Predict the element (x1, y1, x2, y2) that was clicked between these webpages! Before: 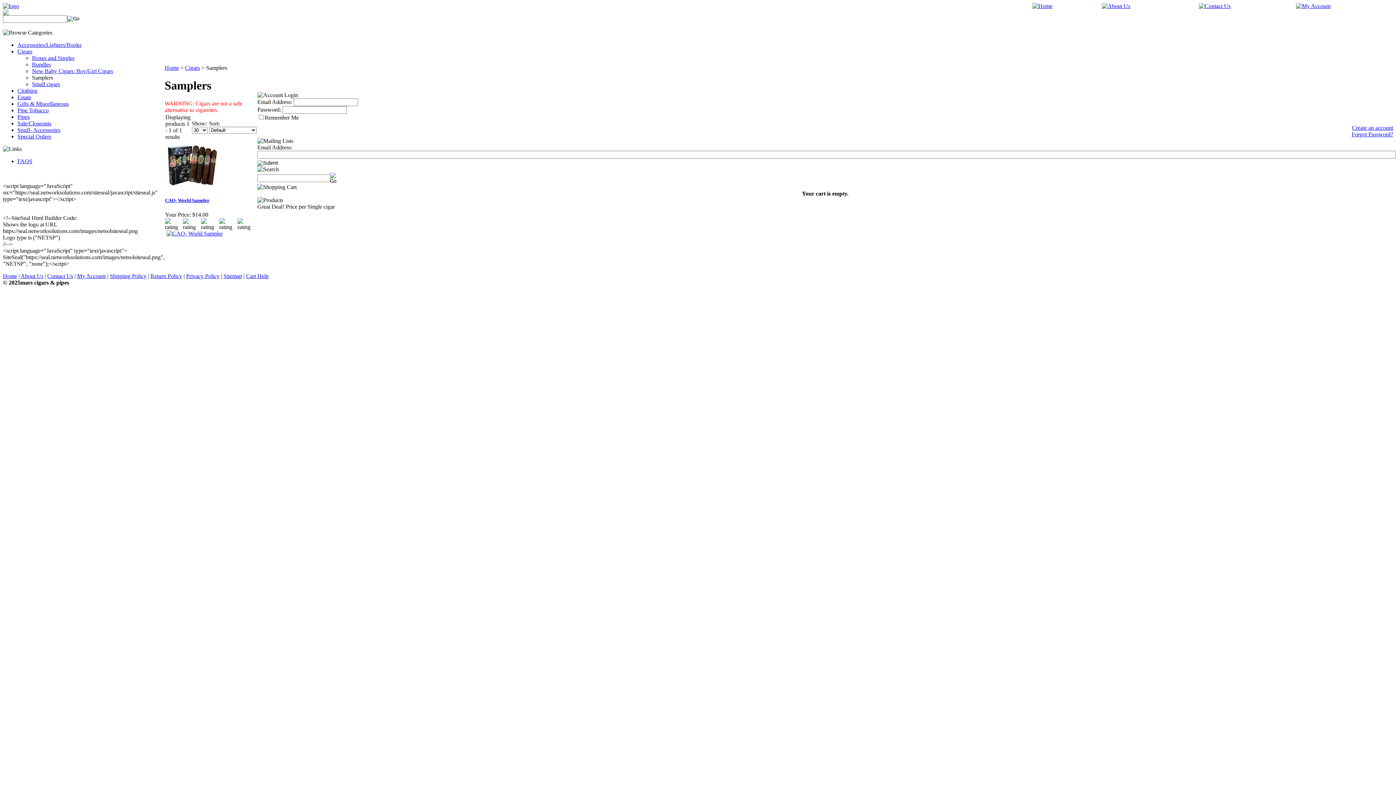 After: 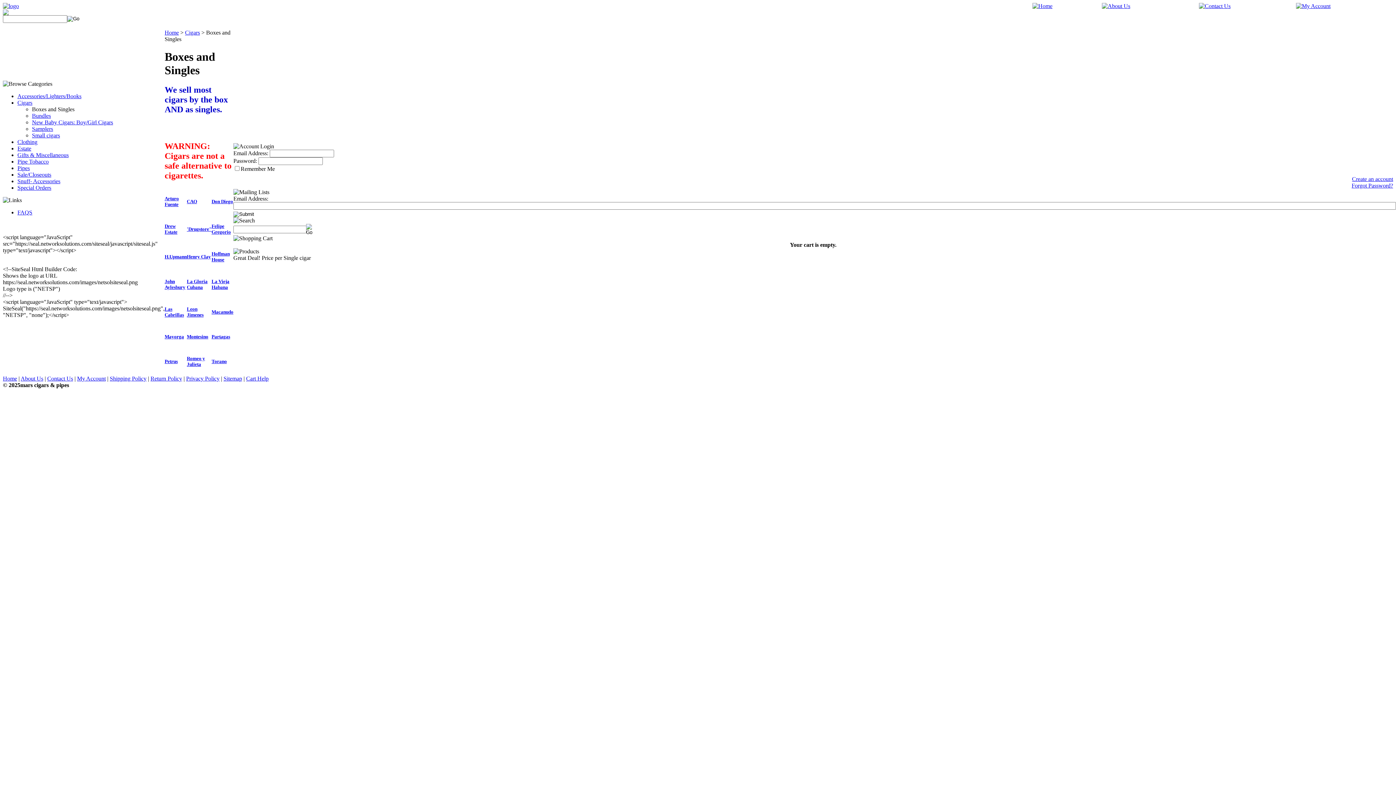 Action: label: Boxes and Singles bbox: (32, 54, 74, 61)